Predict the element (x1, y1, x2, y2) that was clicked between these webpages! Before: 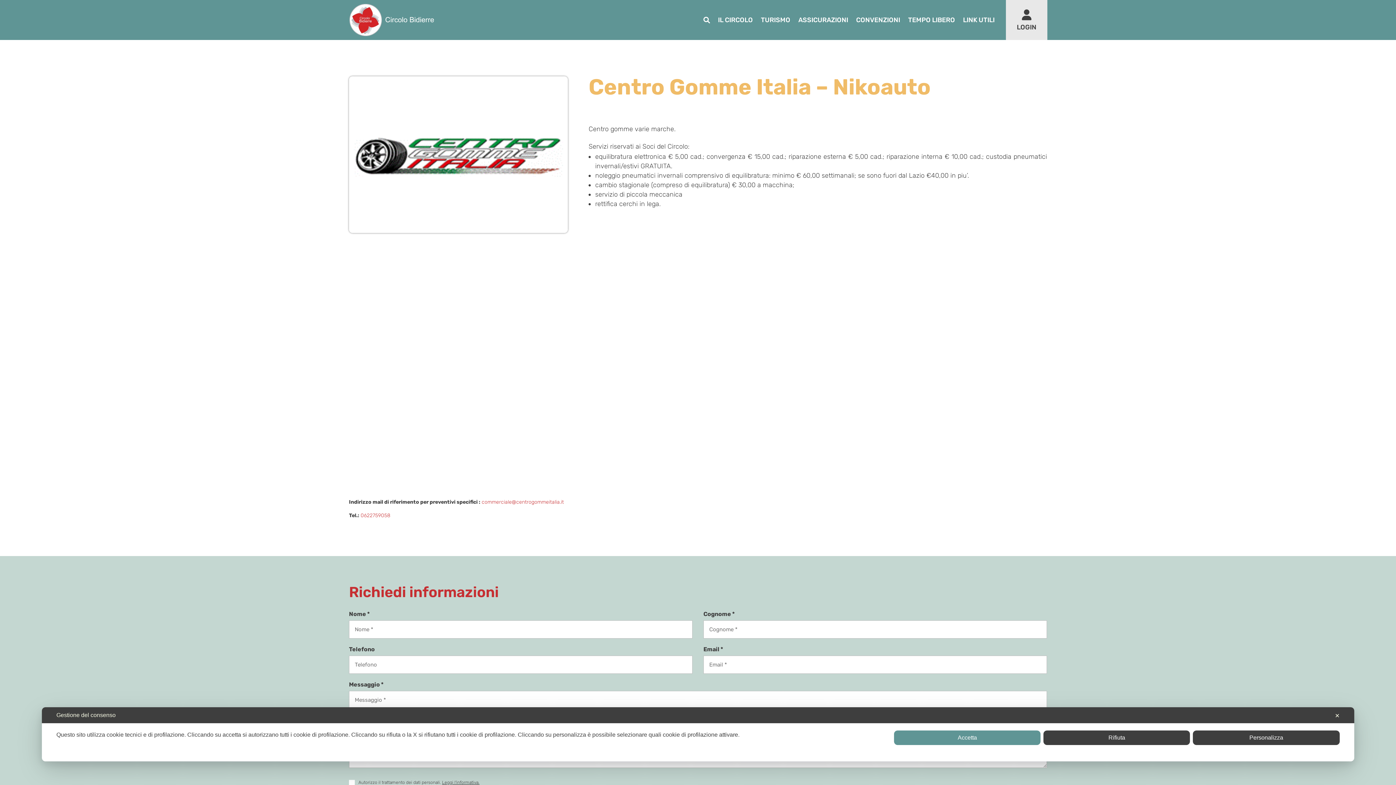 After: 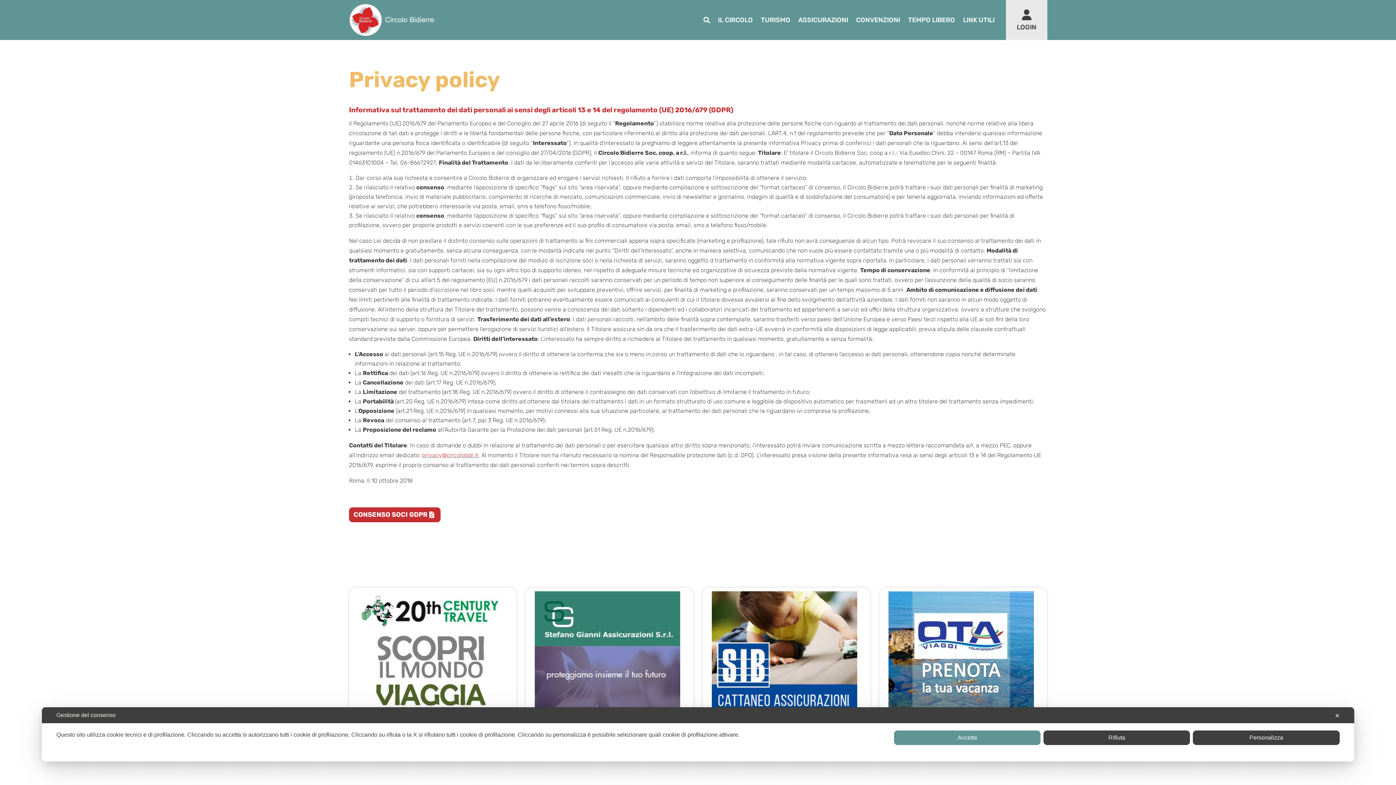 Action: label: Leggi l'informativa. bbox: (442, 780, 479, 785)